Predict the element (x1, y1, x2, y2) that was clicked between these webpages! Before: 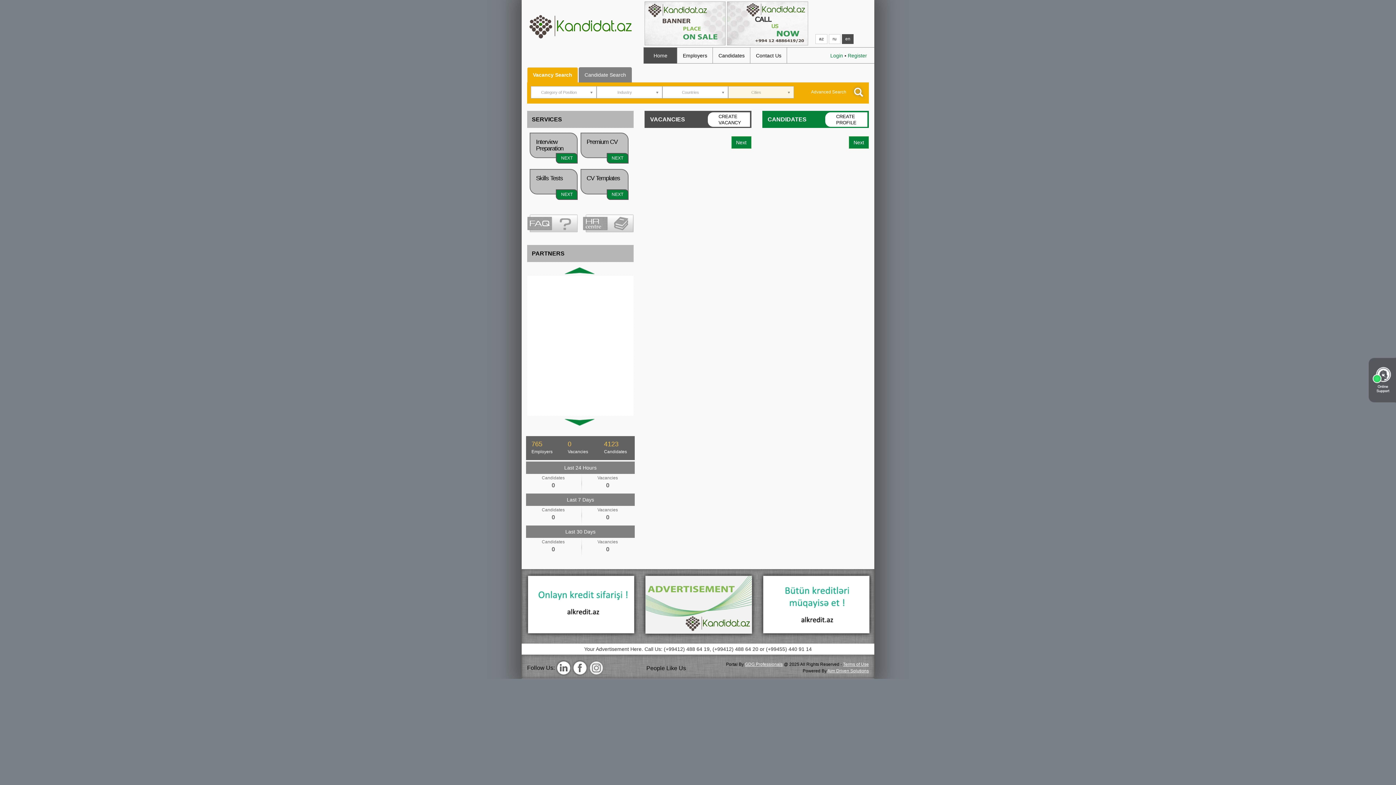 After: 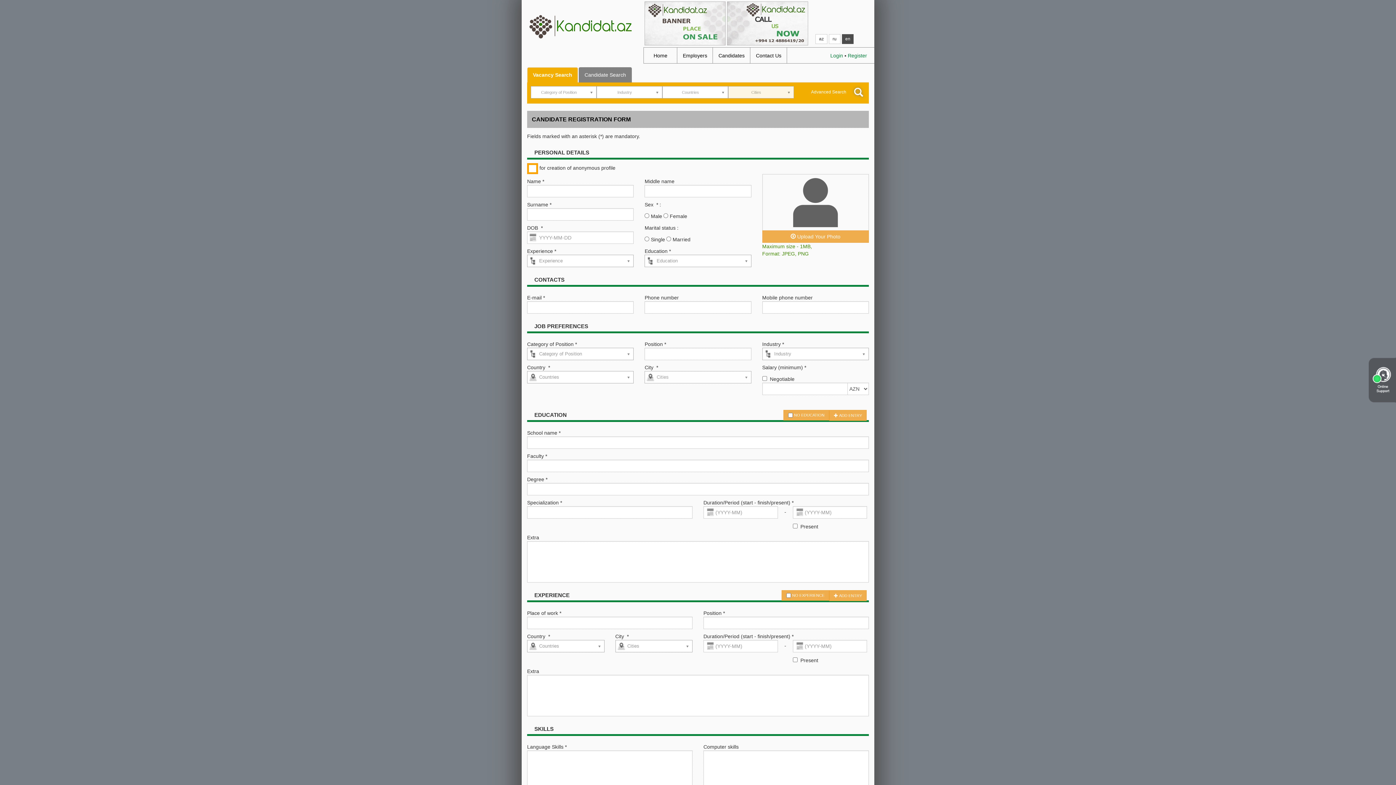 Action: bbox: (825, 112, 867, 126) label: CREATE PROFILE